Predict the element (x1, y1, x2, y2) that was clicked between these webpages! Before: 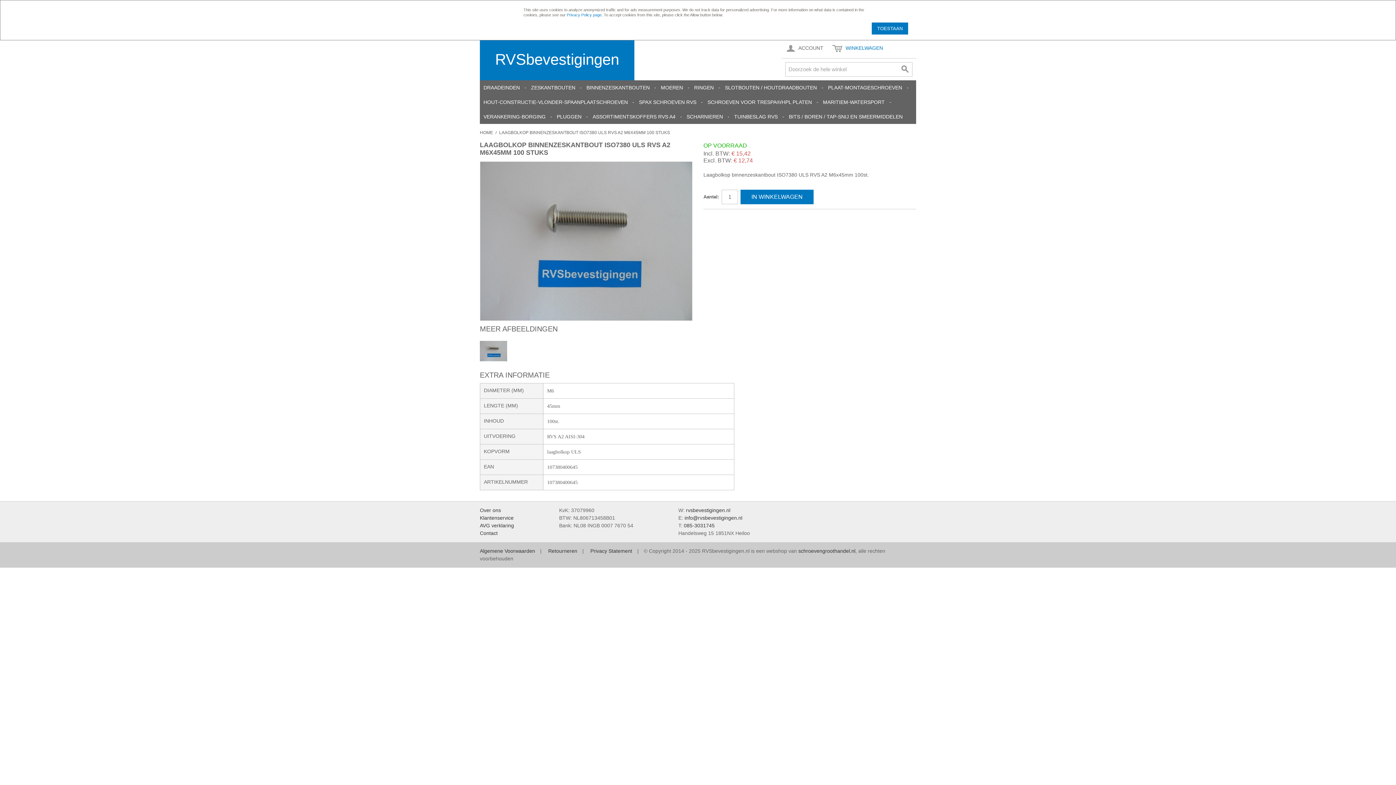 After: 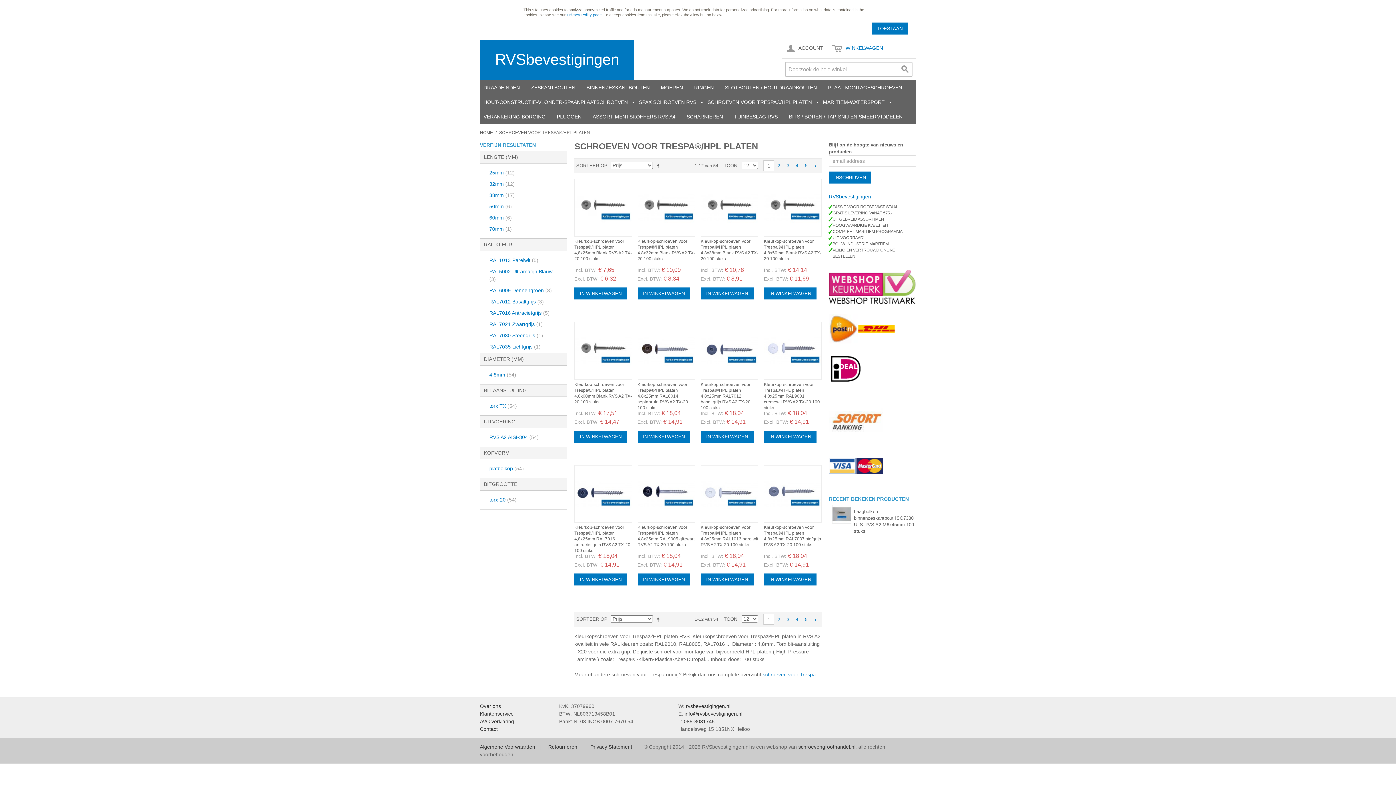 Action: bbox: (704, 94, 815, 109) label: SCHROEVEN VOOR TRESPA®/HPL PLATEN